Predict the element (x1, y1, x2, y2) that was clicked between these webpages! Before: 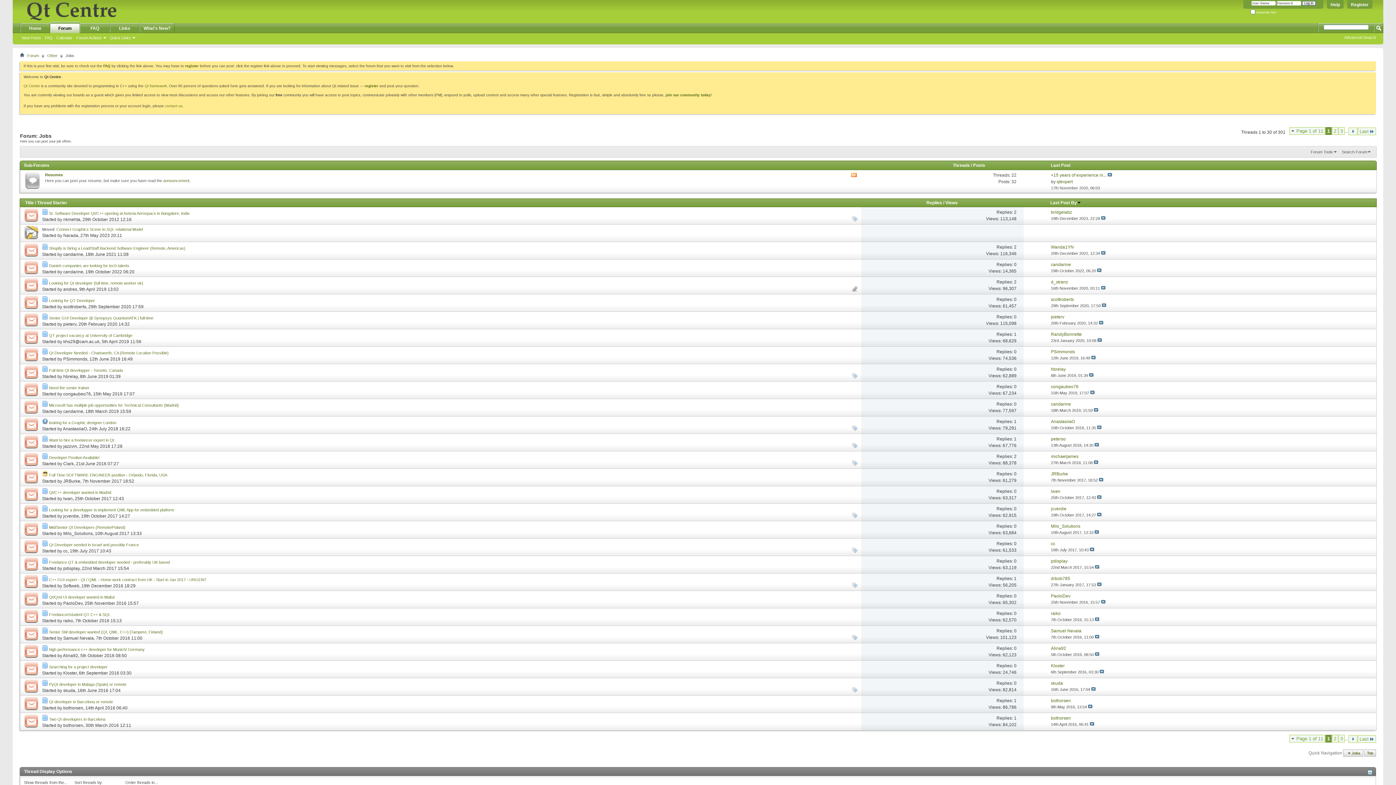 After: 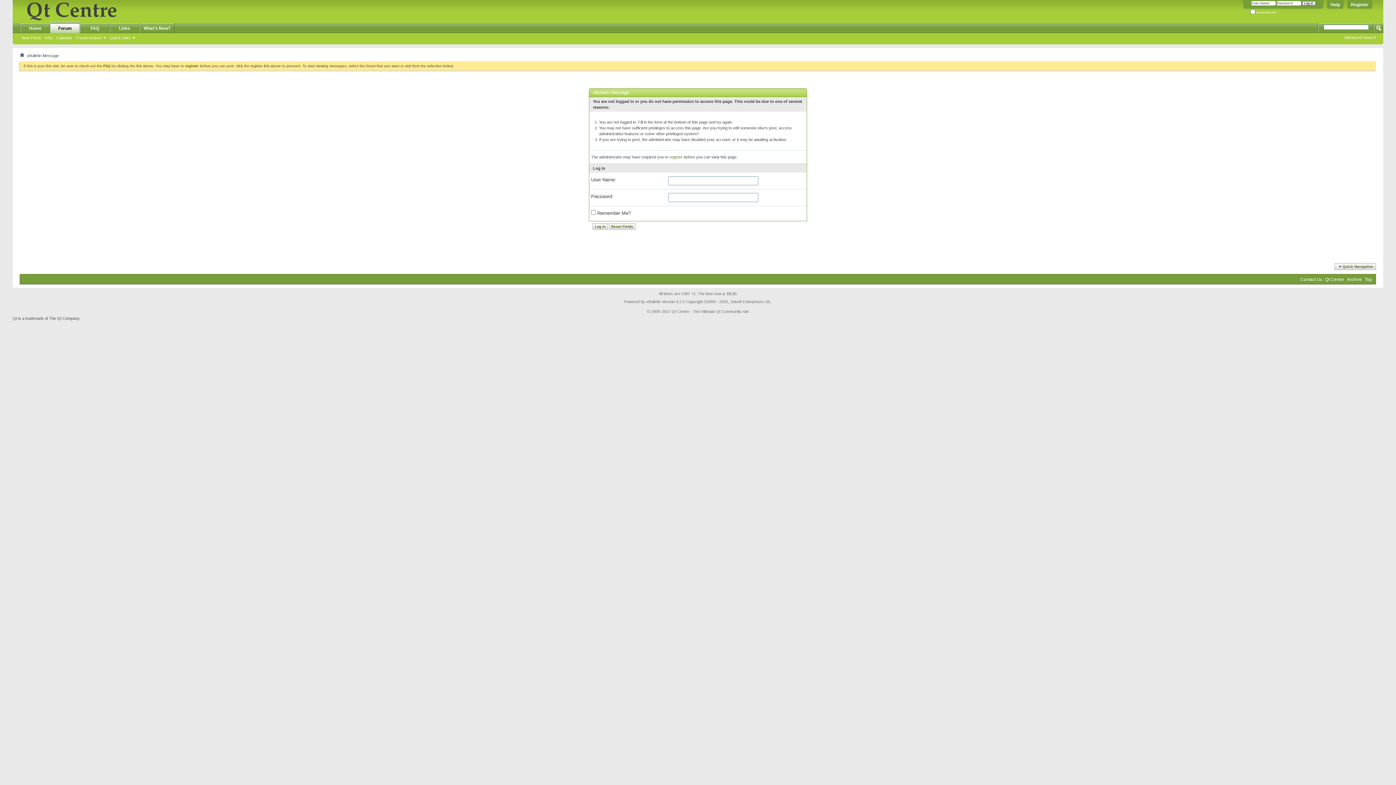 Action: label: andres bbox: (63, 286, 77, 291)